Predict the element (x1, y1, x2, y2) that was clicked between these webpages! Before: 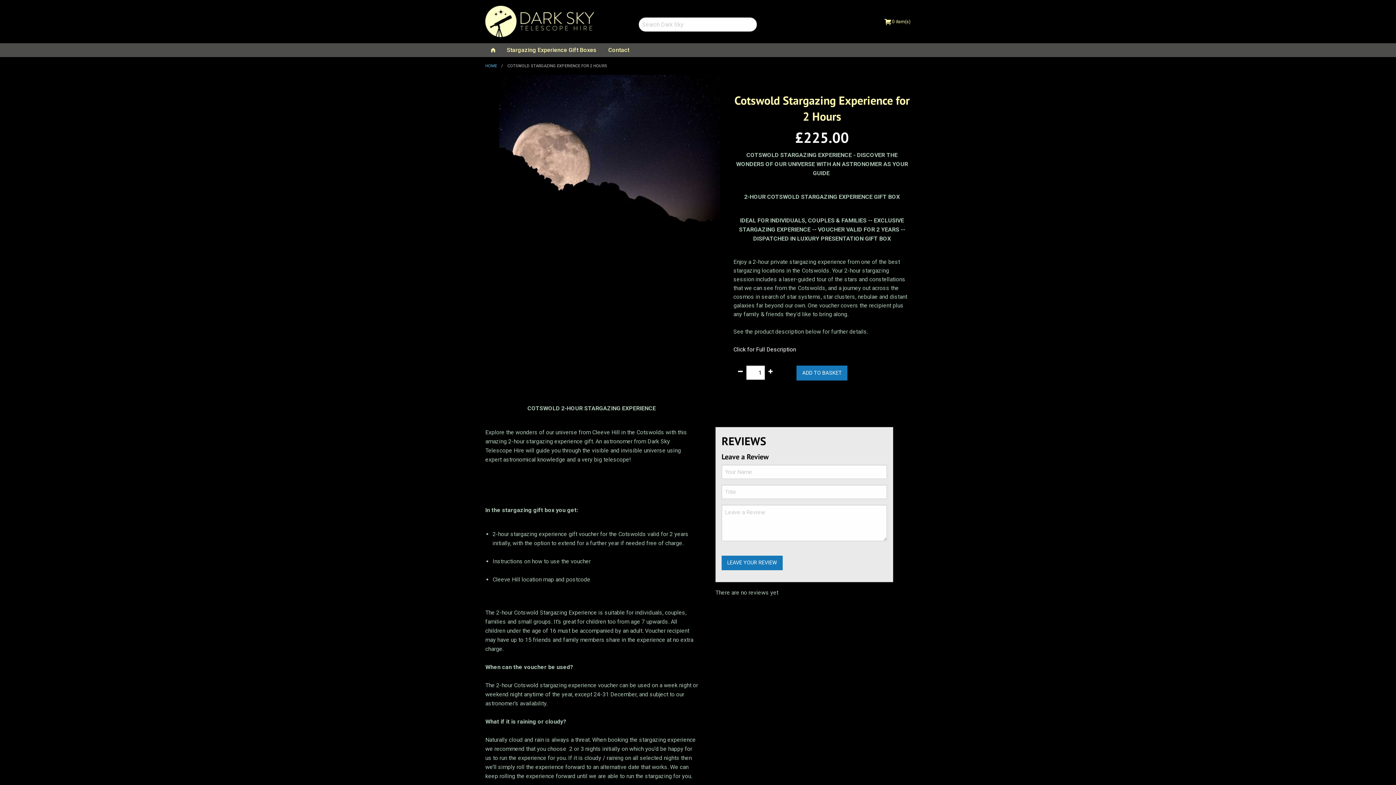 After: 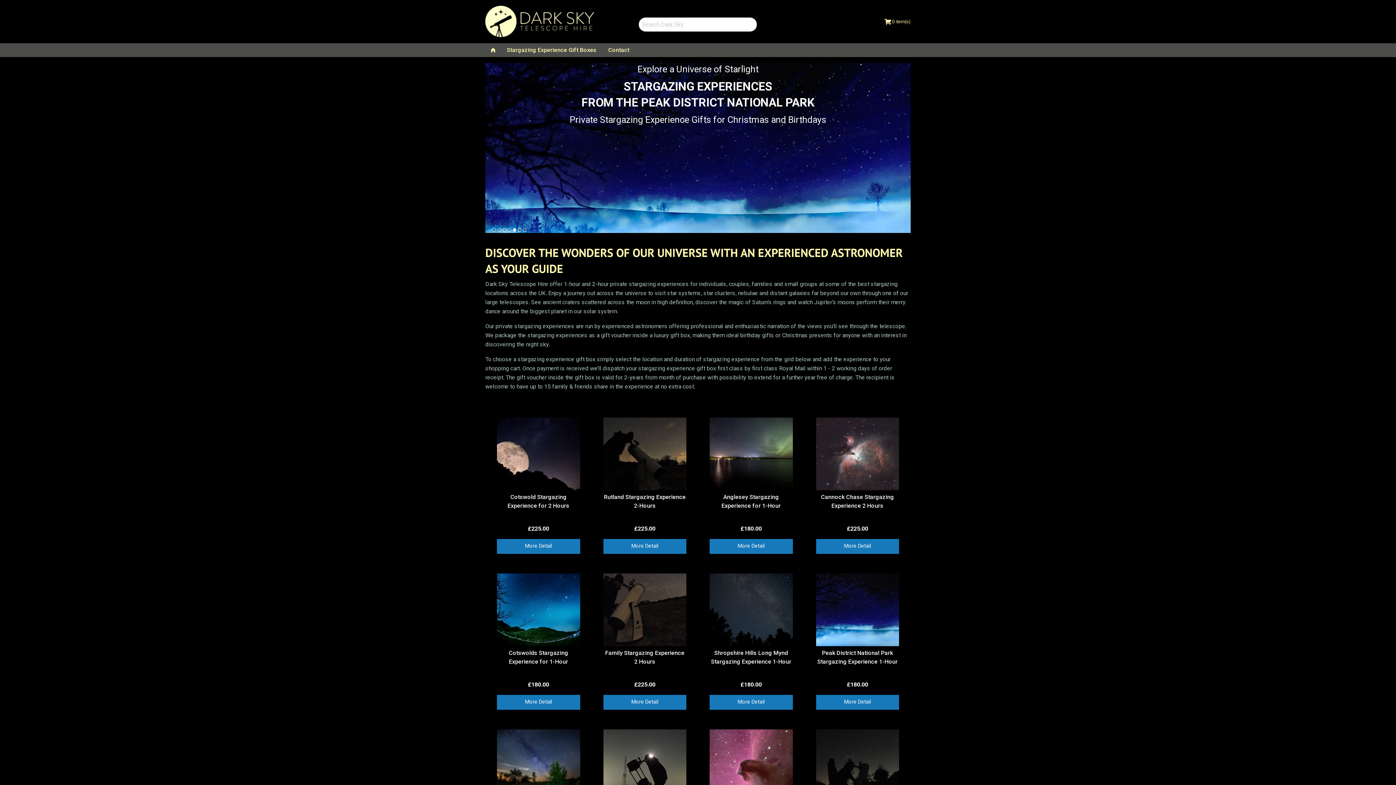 Action: label: HOME bbox: (485, 63, 497, 68)